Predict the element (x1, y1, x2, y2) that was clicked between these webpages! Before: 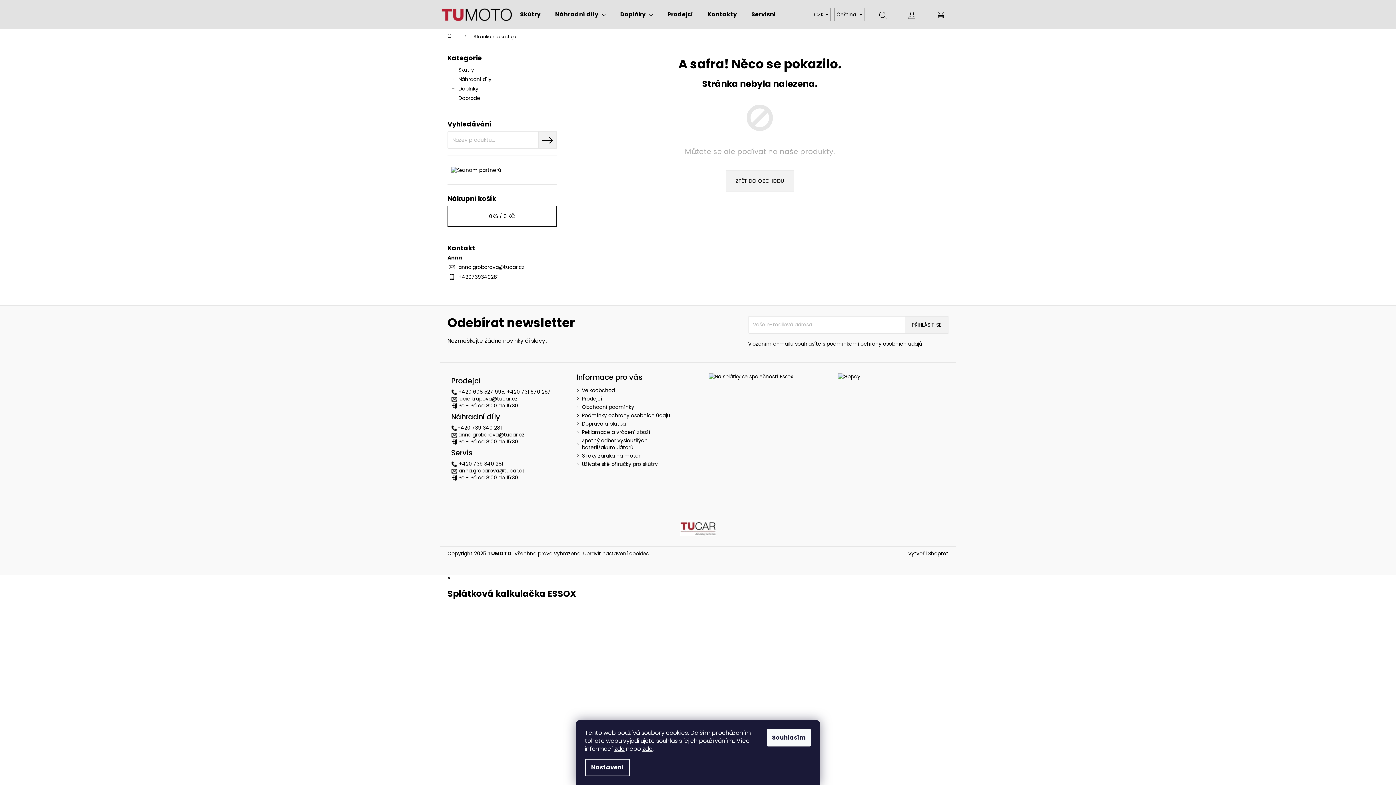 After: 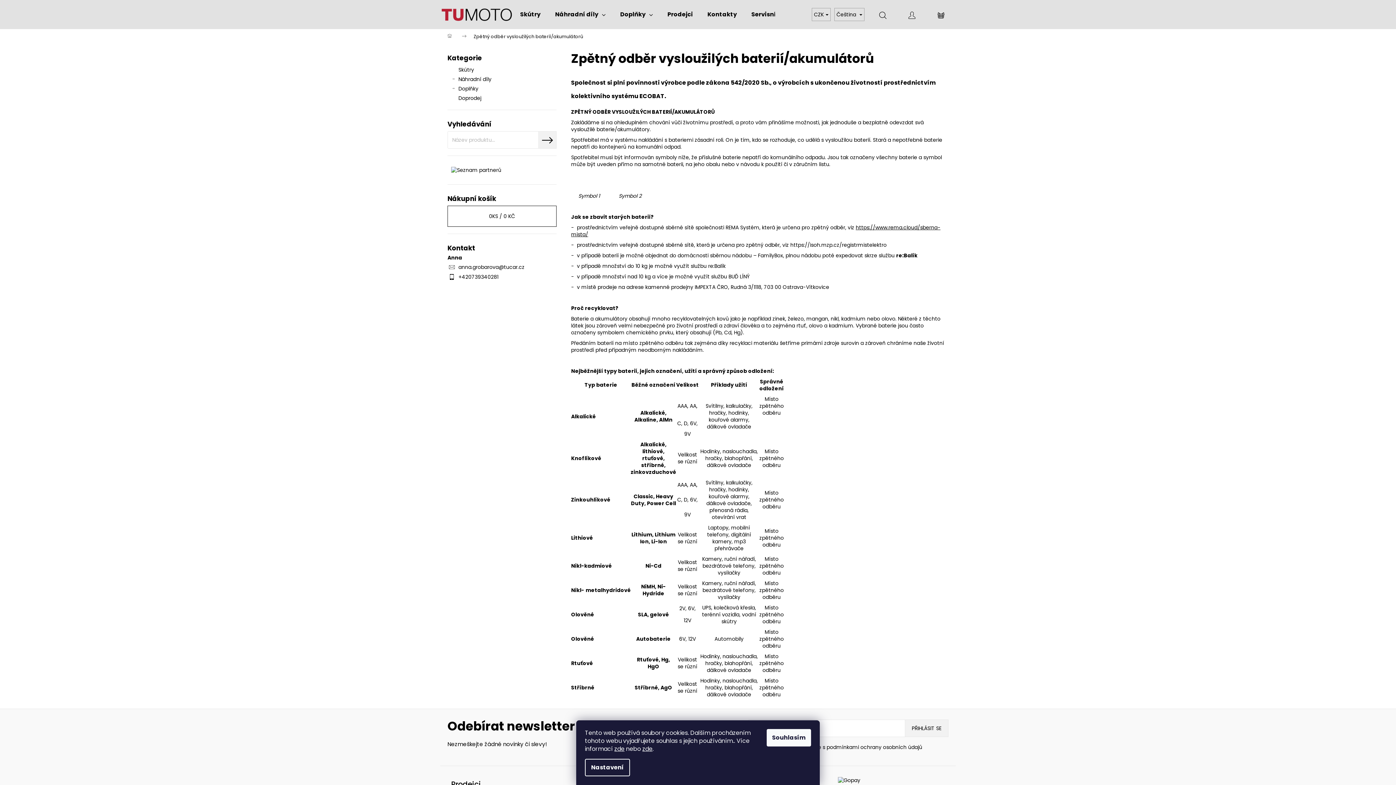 Action: bbox: (582, 436, 647, 451) label: Zpětný odběr vysloužilých baterií/akumulátorů